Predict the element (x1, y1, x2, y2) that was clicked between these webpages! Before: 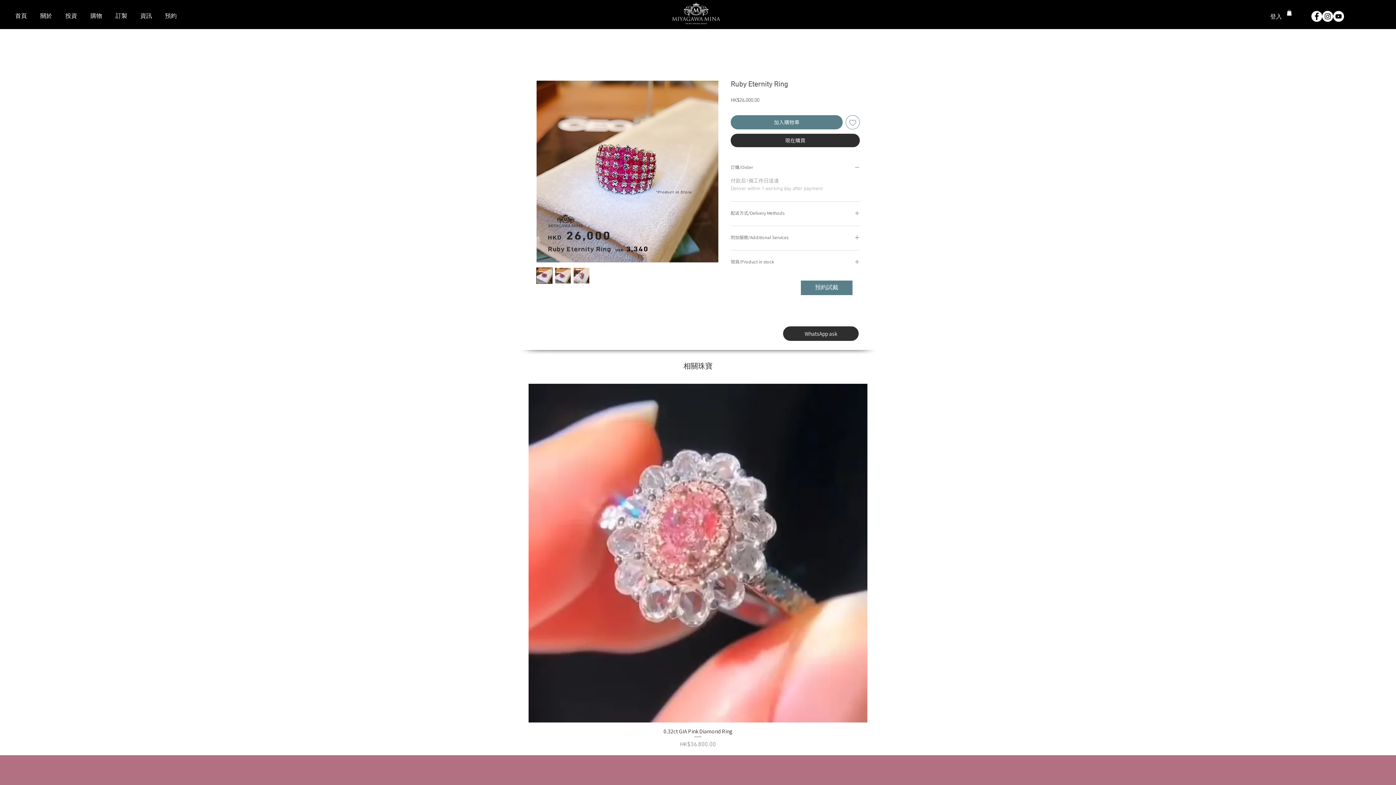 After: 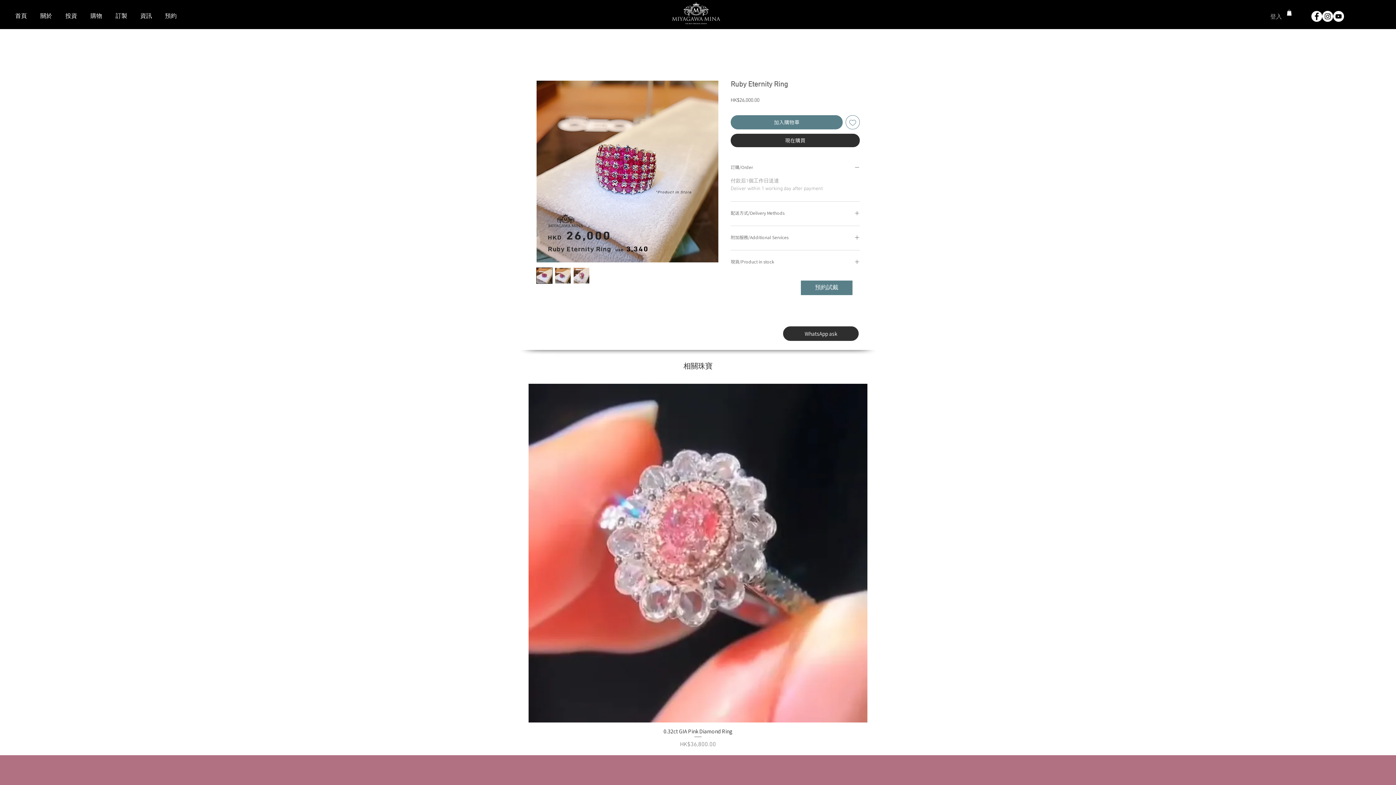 Action: label: 登入 bbox: (1265, 10, 1287, 23)